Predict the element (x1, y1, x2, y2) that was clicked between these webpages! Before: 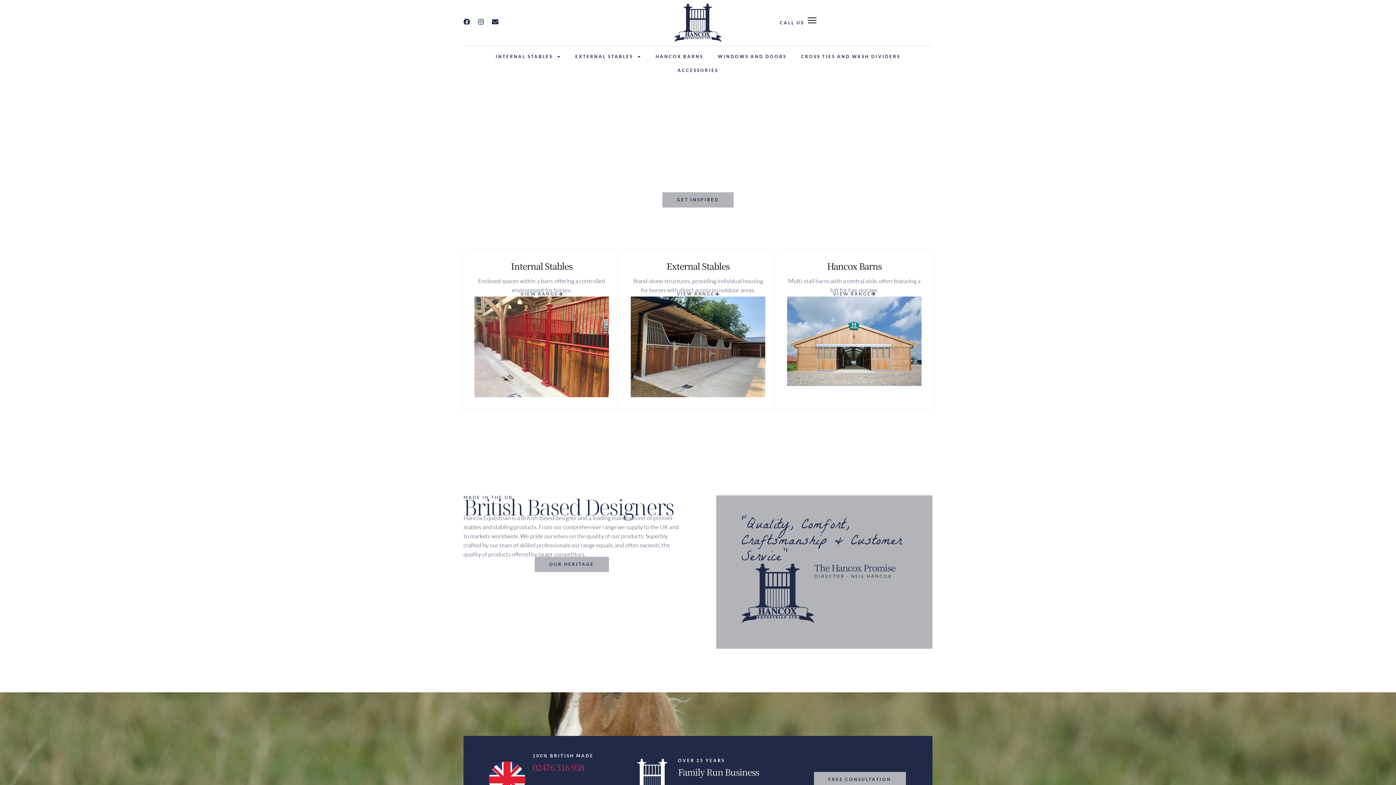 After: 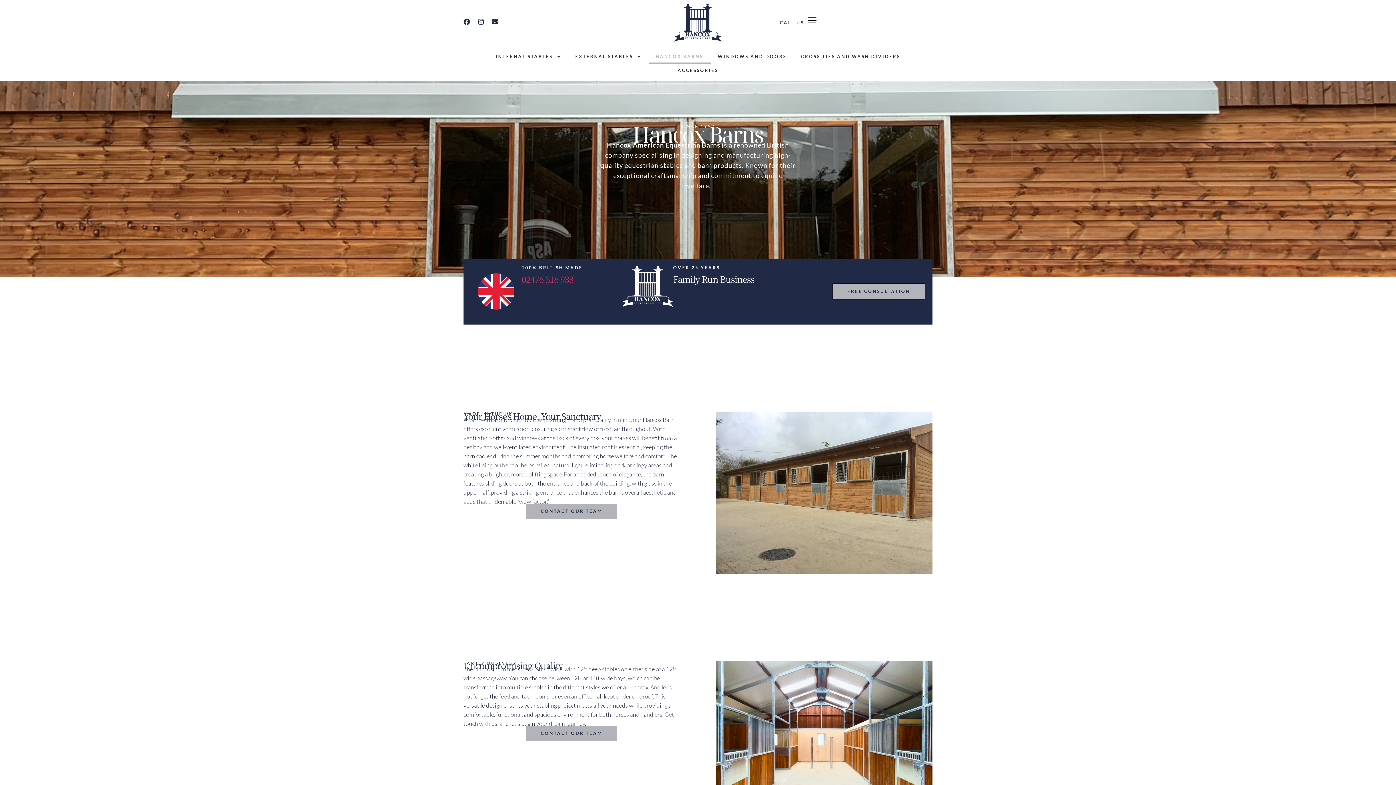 Action: bbox: (833, 291, 875, 296) label: VIEW RANGE